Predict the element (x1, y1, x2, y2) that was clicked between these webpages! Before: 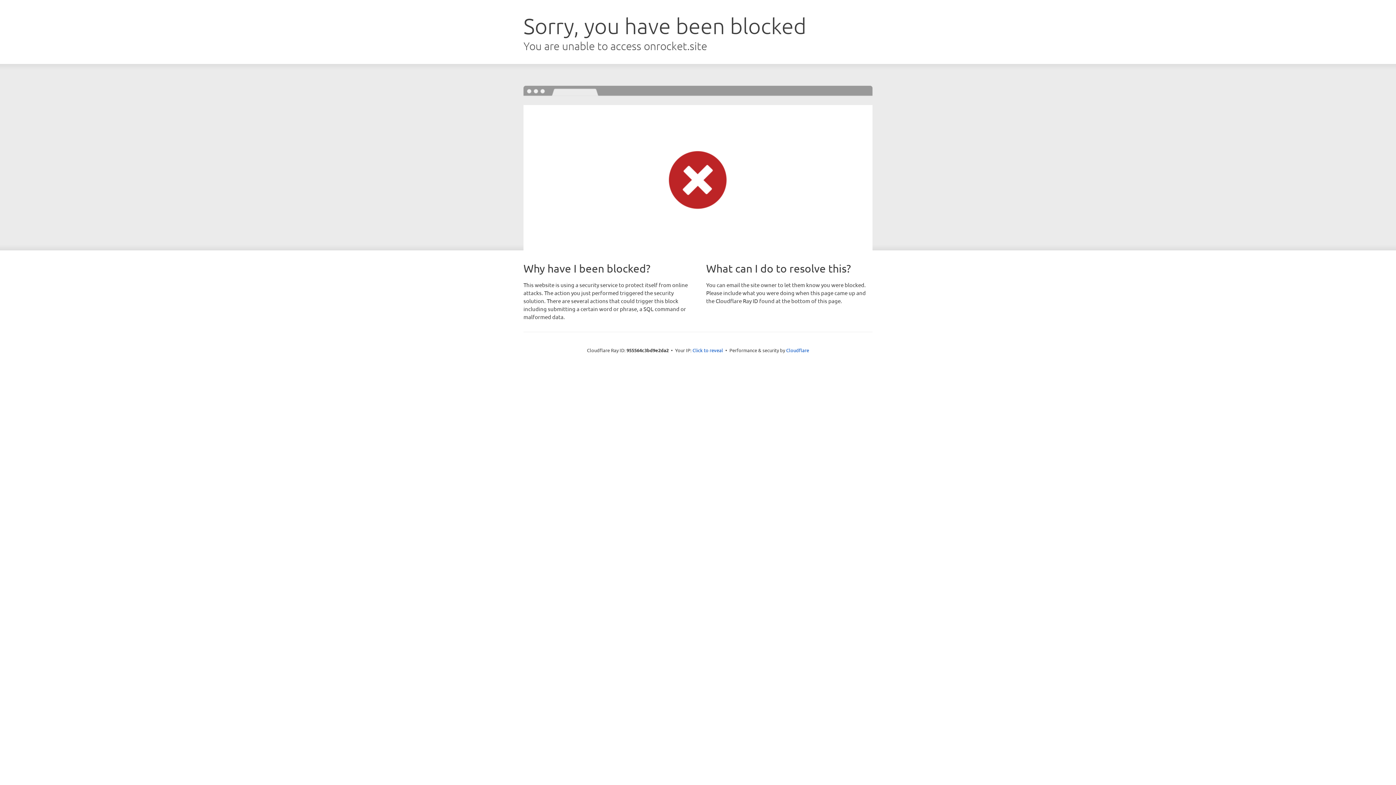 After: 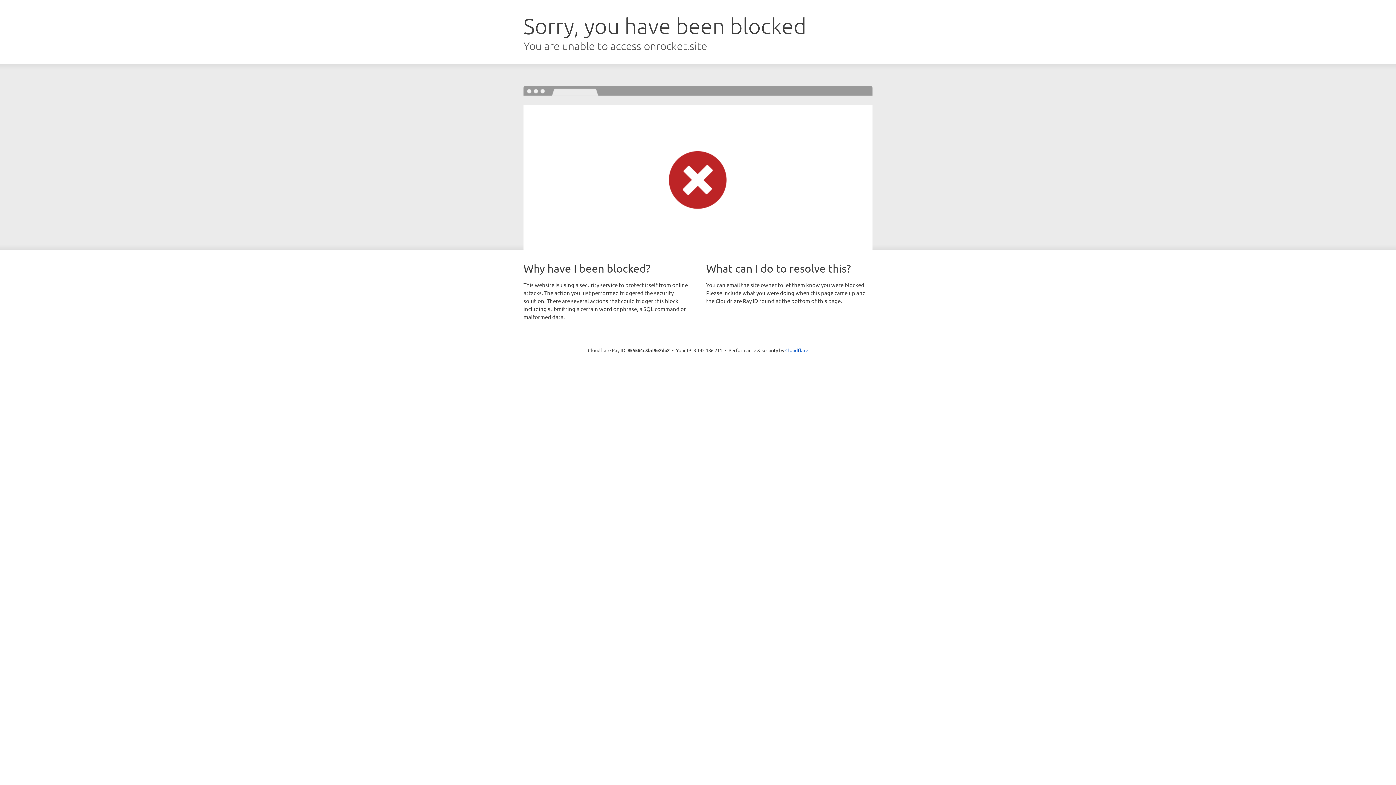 Action: bbox: (692, 346, 723, 353) label: Click to reveal